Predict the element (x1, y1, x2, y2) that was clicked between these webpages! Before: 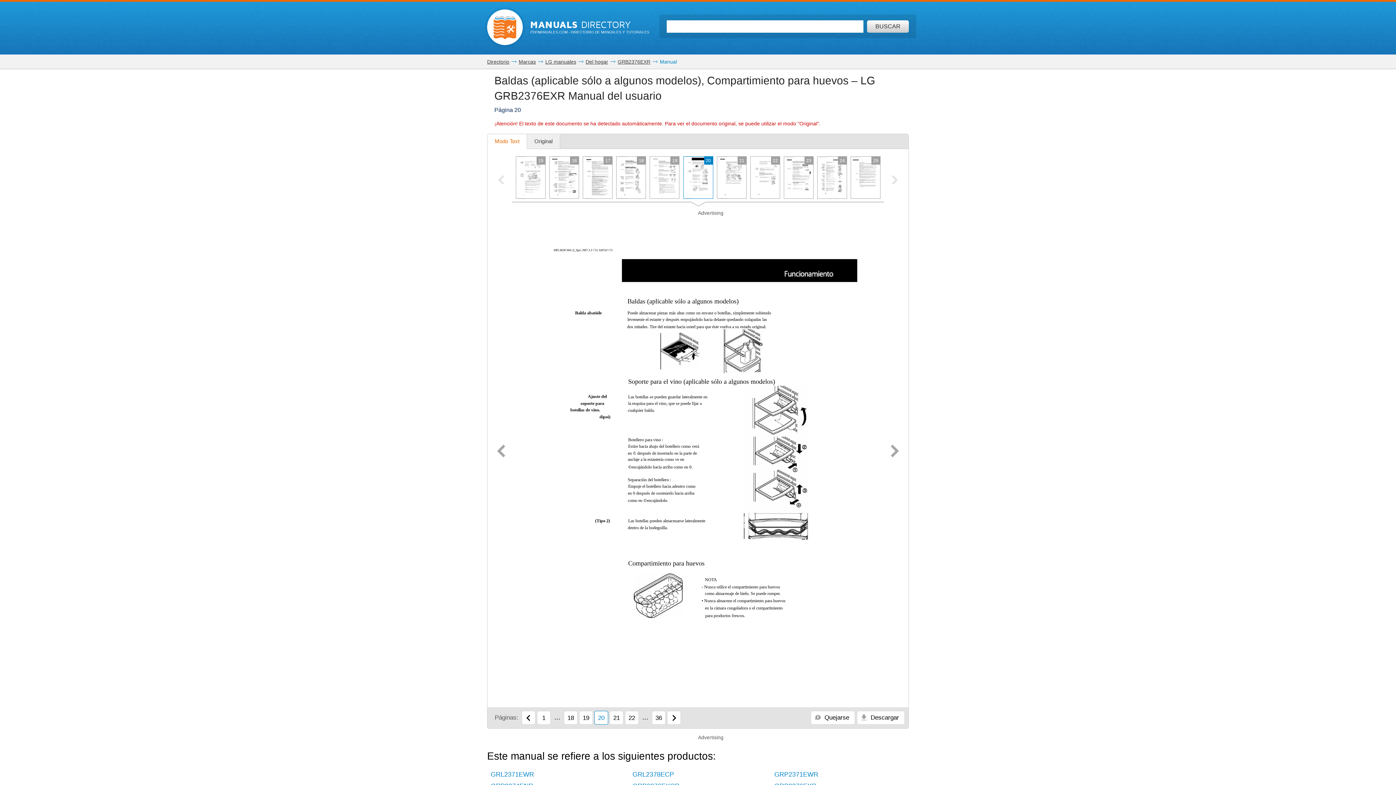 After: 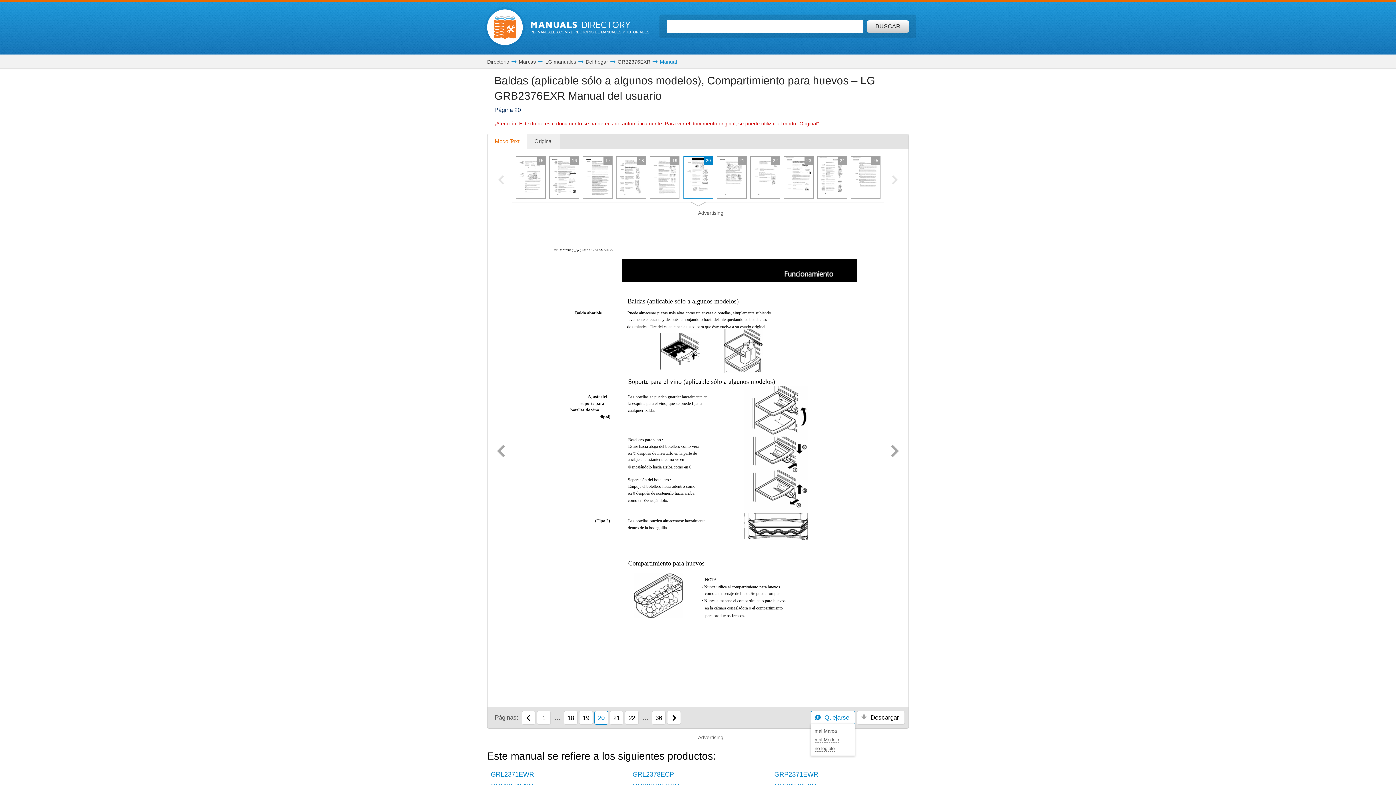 Action: label:  Quejarse bbox: (810, 711, 855, 725)